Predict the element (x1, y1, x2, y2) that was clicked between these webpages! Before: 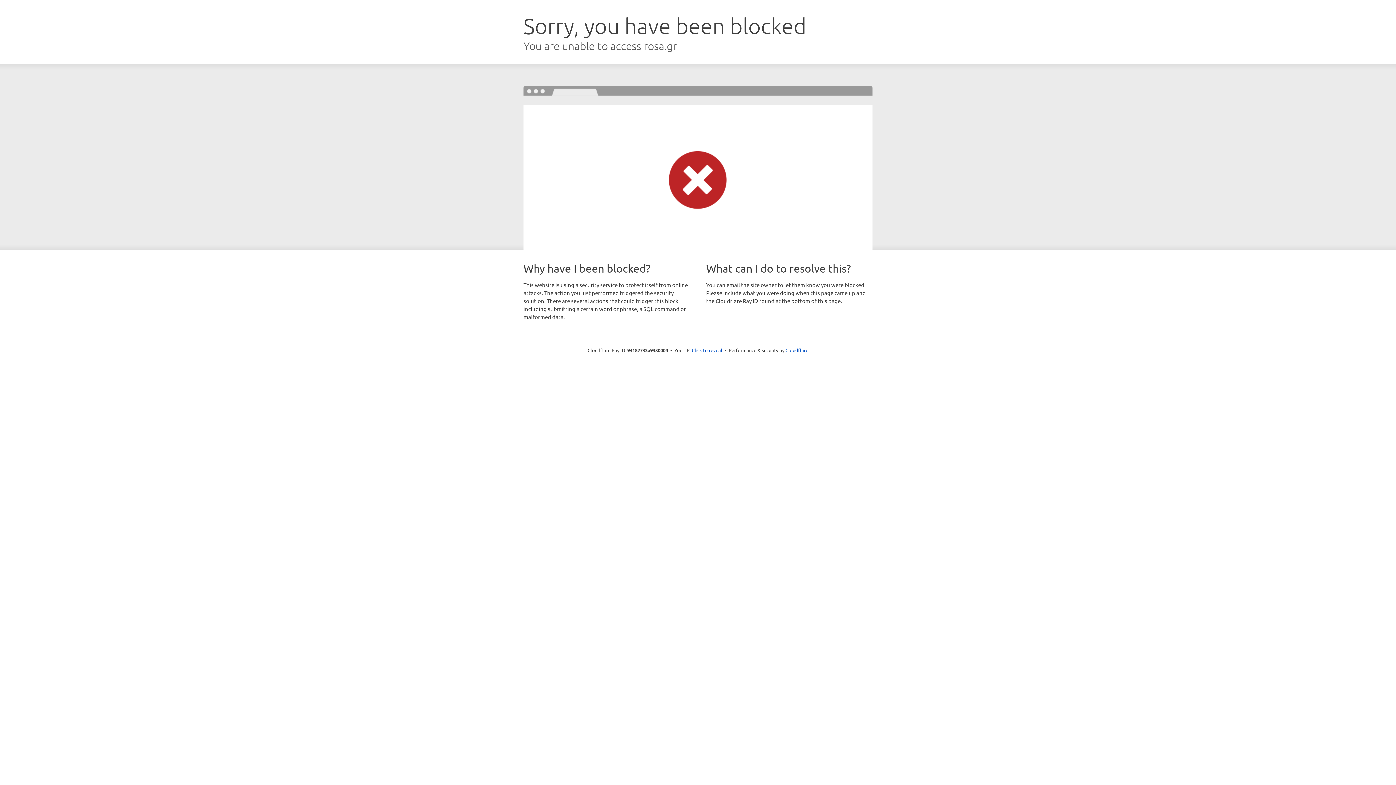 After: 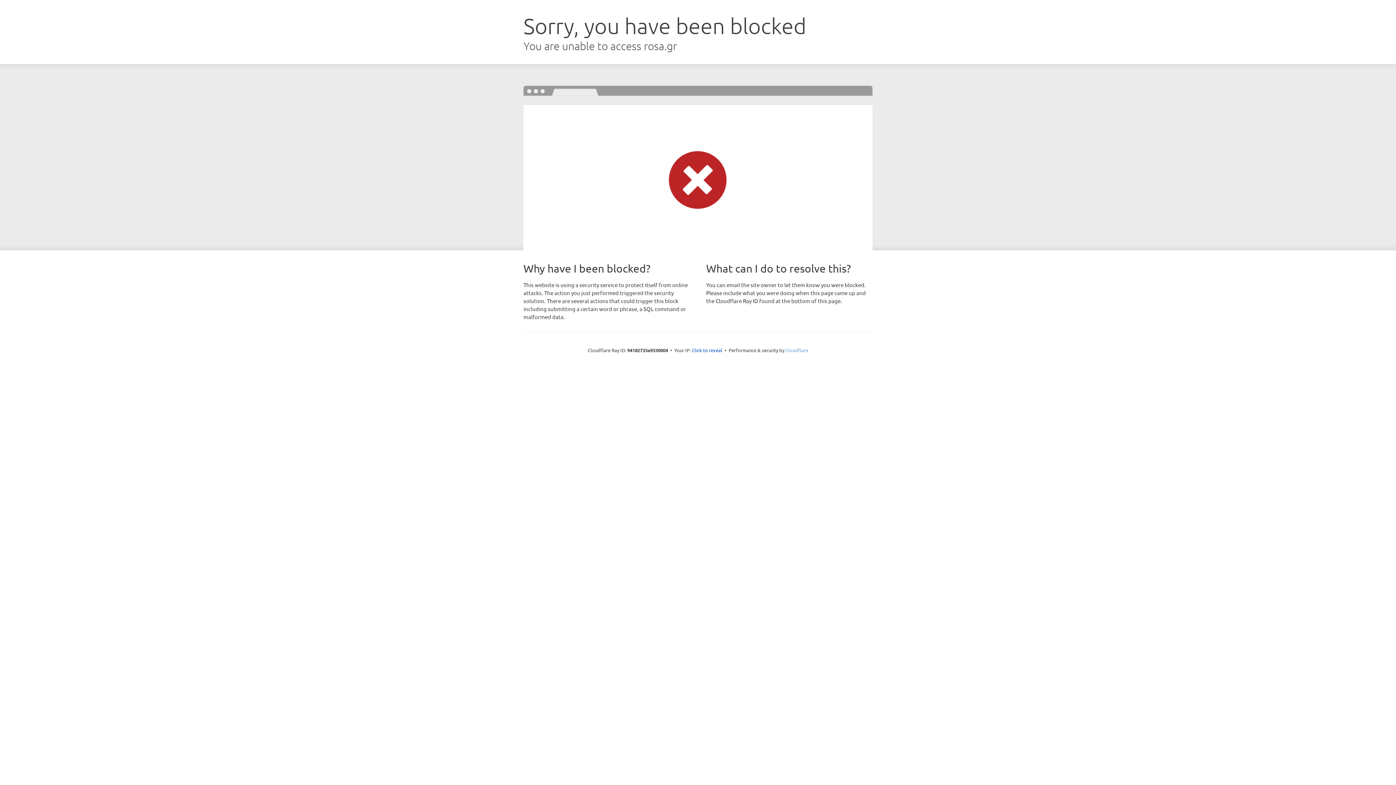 Action: bbox: (785, 347, 808, 353) label: Cloudflare